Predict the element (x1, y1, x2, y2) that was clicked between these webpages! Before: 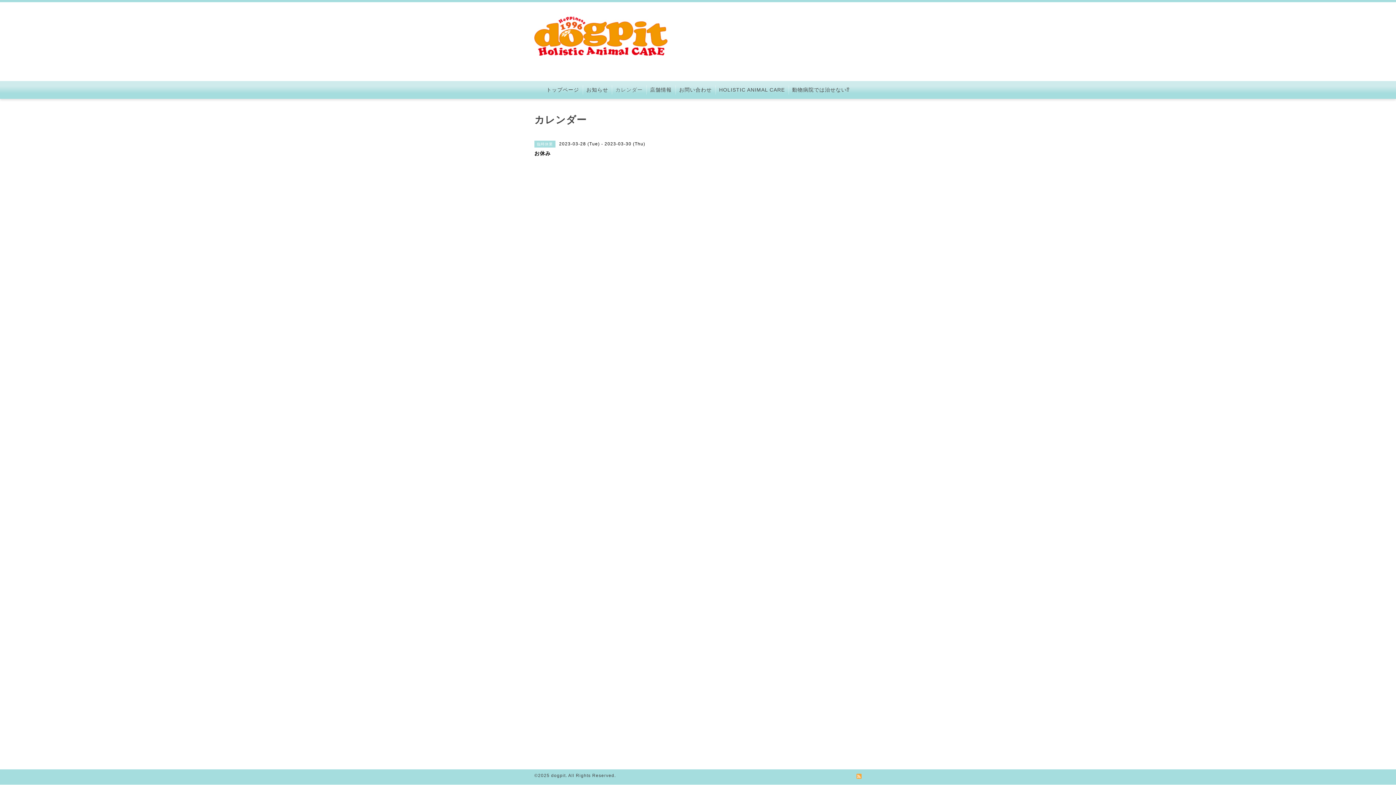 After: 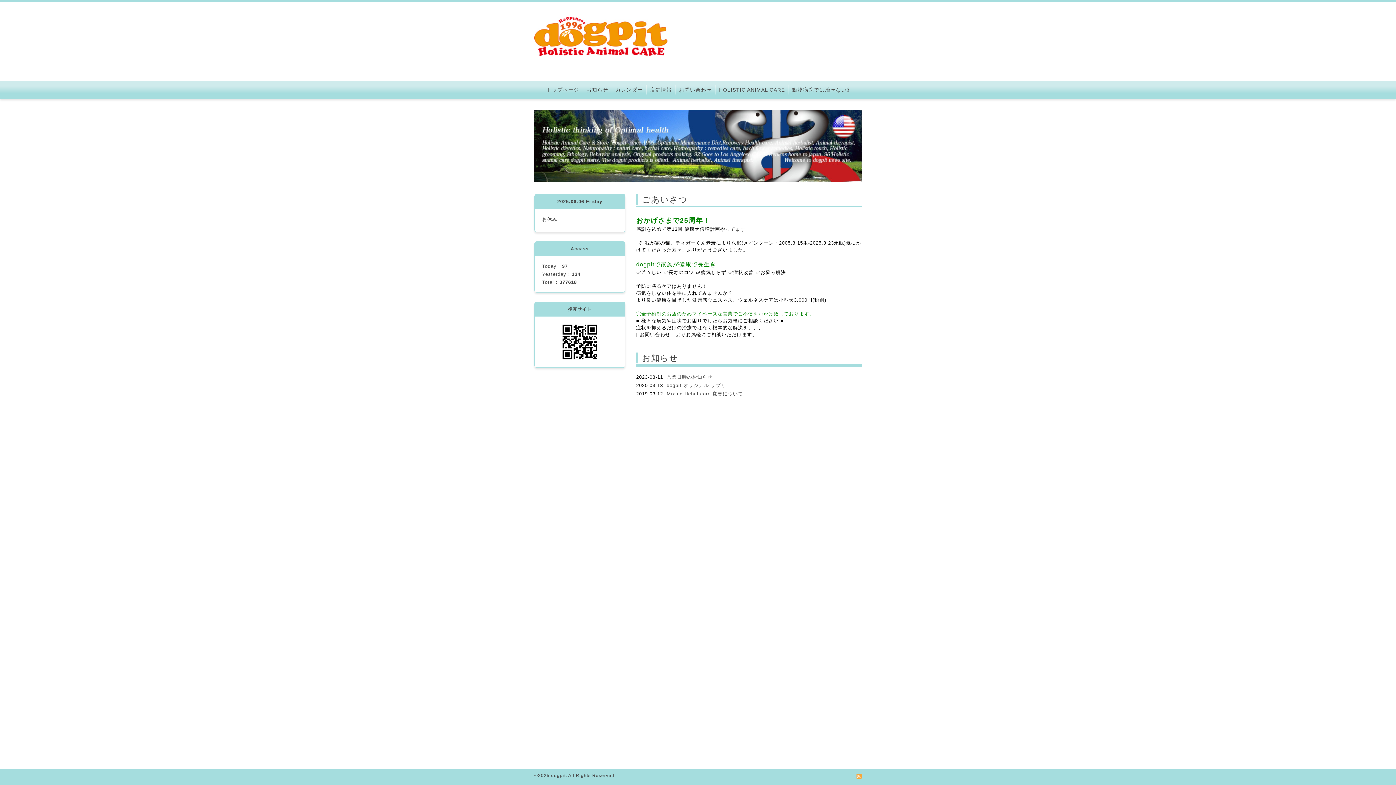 Action: bbox: (551, 773, 565, 778) label: dogpit